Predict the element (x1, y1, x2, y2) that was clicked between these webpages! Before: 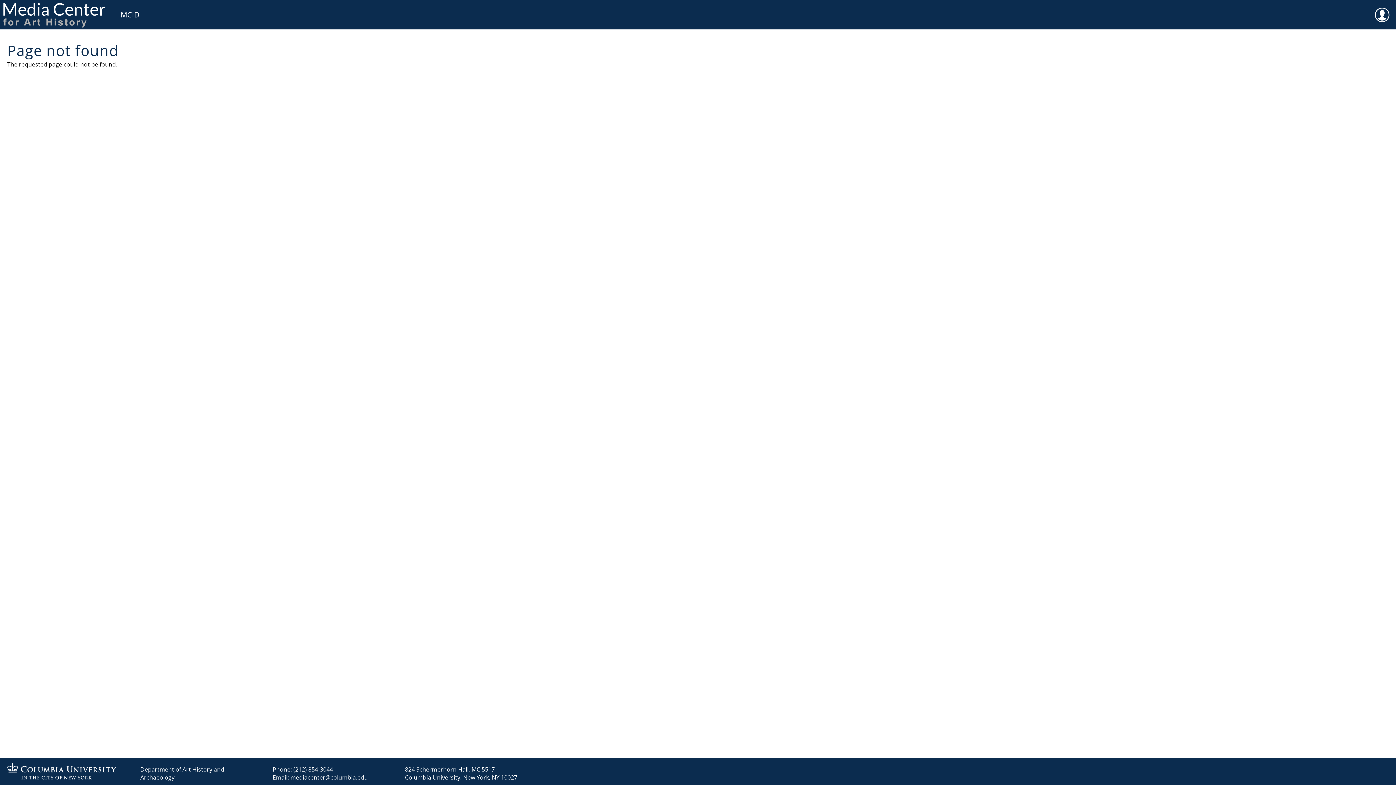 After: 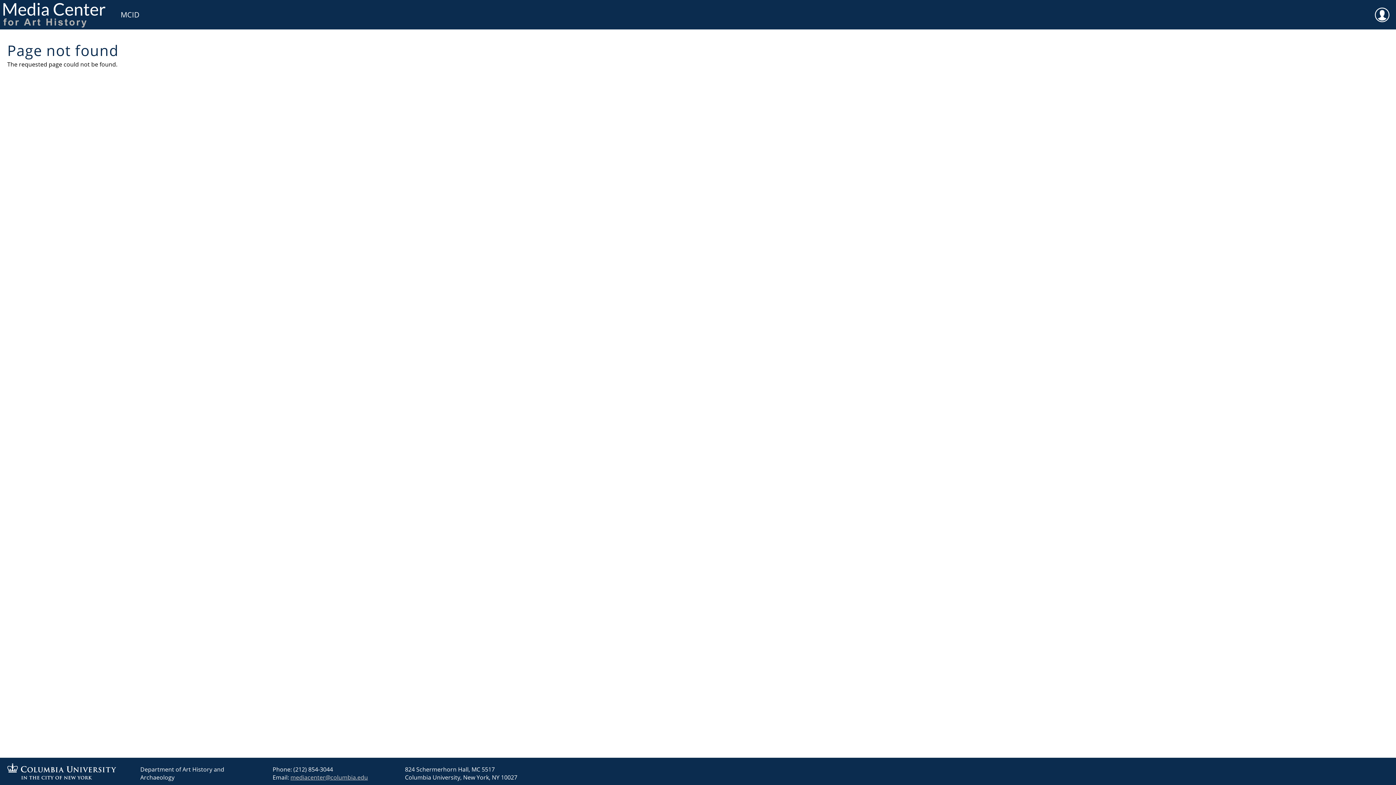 Action: label: mediacenter@columbia.edu bbox: (290, 773, 368, 781)